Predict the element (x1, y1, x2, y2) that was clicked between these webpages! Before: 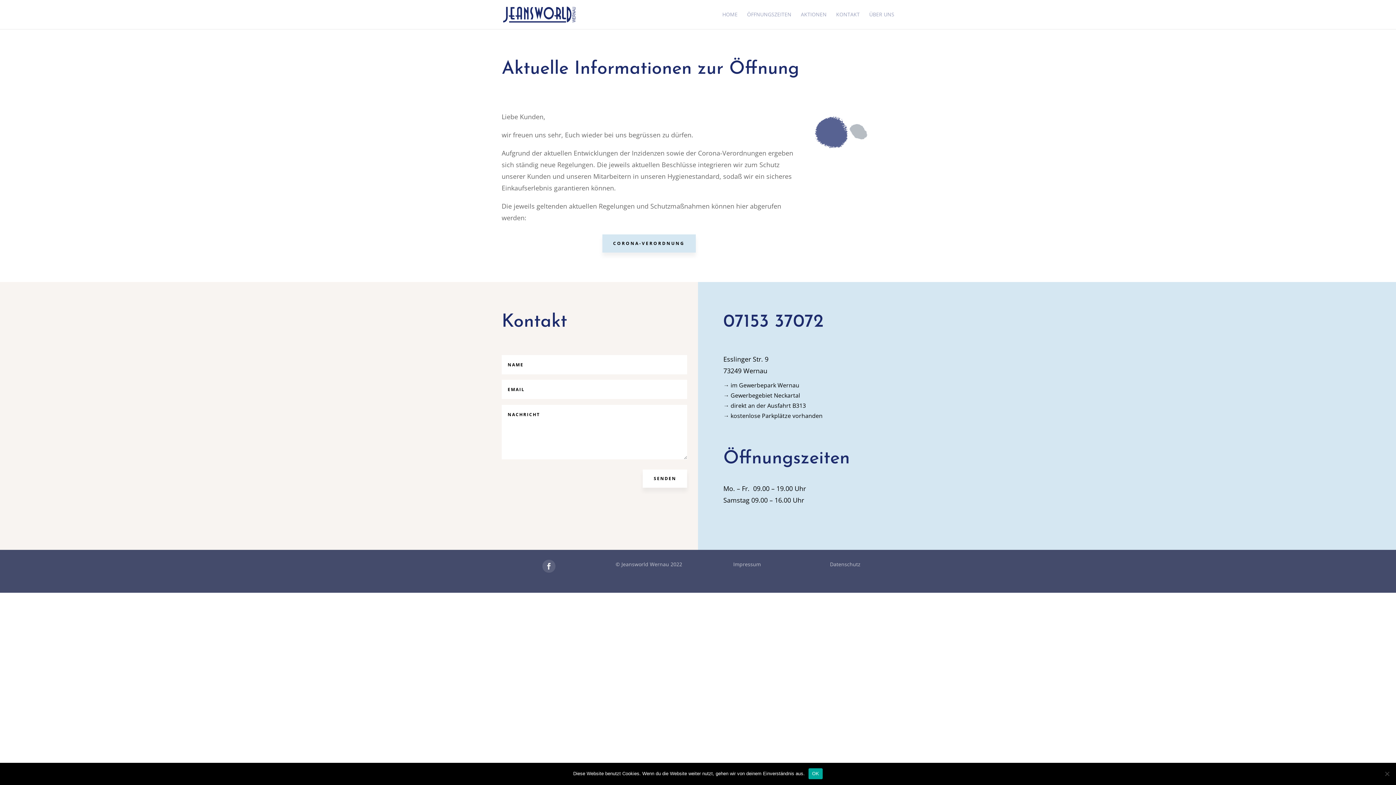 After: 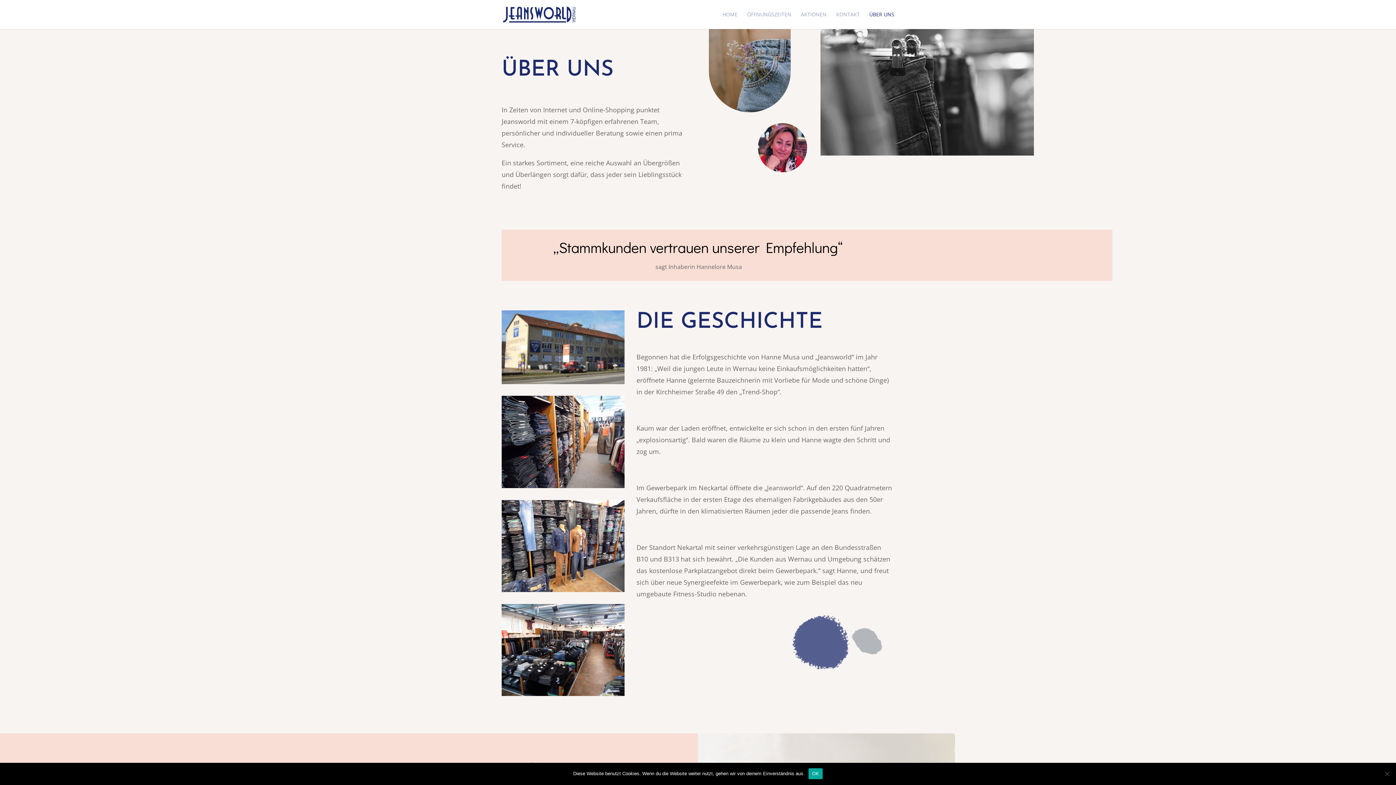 Action: bbox: (869, 12, 894, 29) label: ÜBER UNS